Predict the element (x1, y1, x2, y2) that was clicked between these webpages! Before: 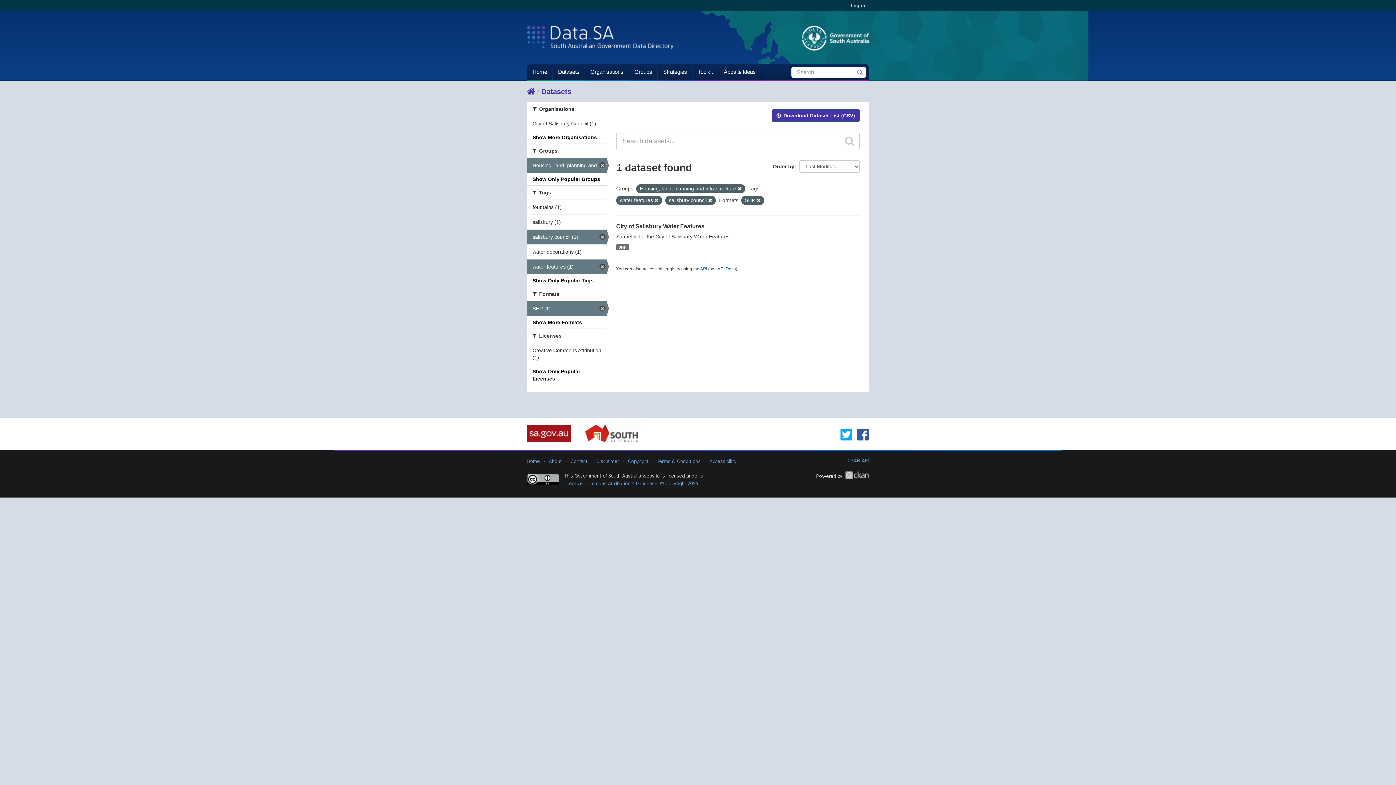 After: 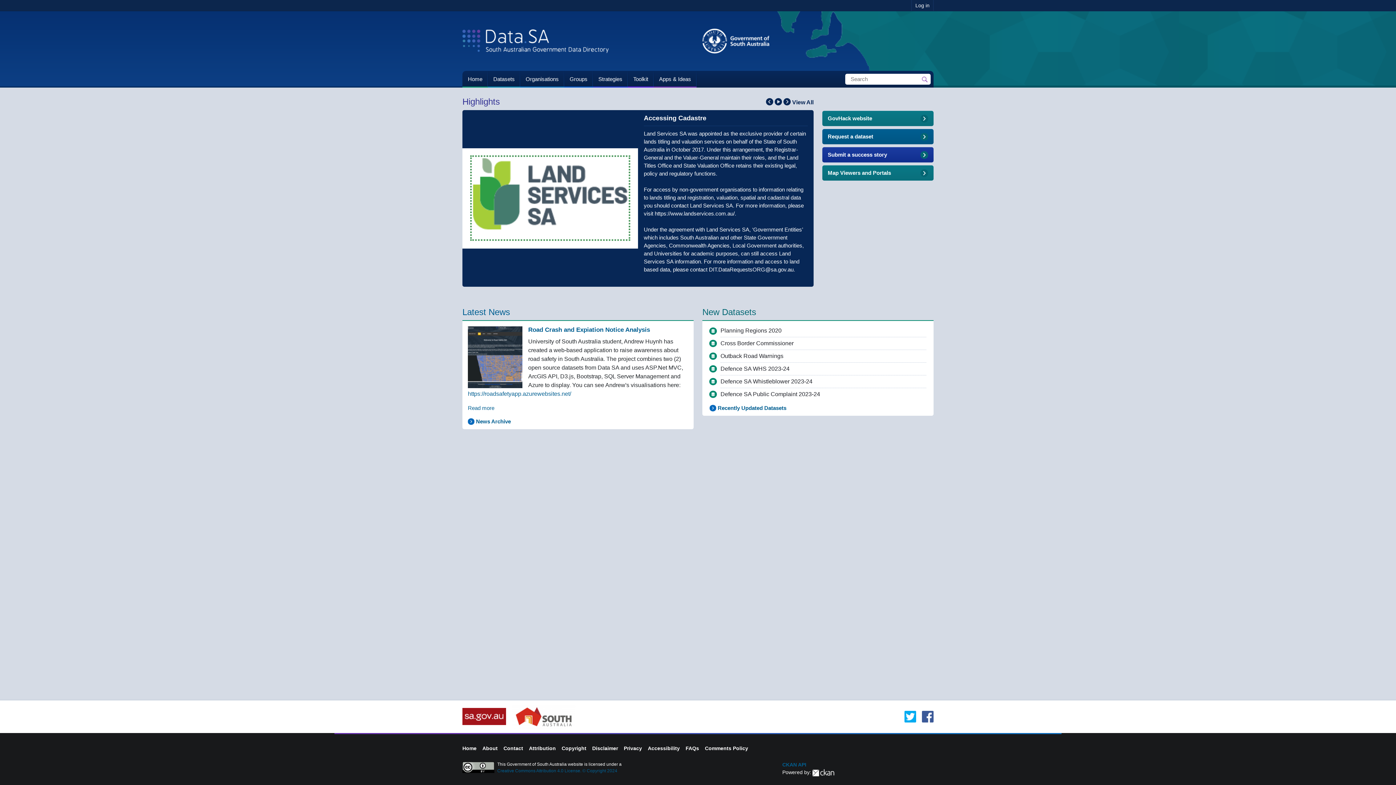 Action: label: Home bbox: (527, 64, 552, 81)